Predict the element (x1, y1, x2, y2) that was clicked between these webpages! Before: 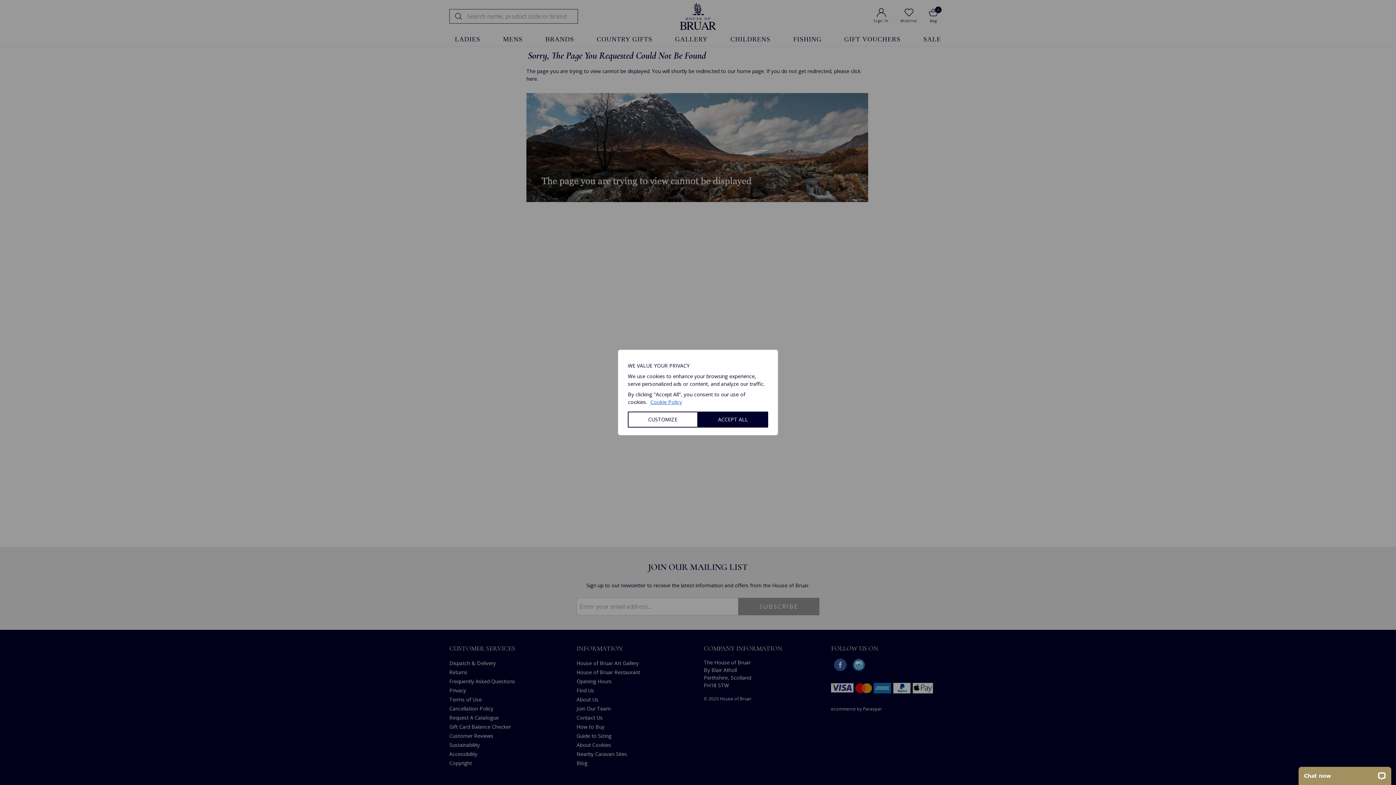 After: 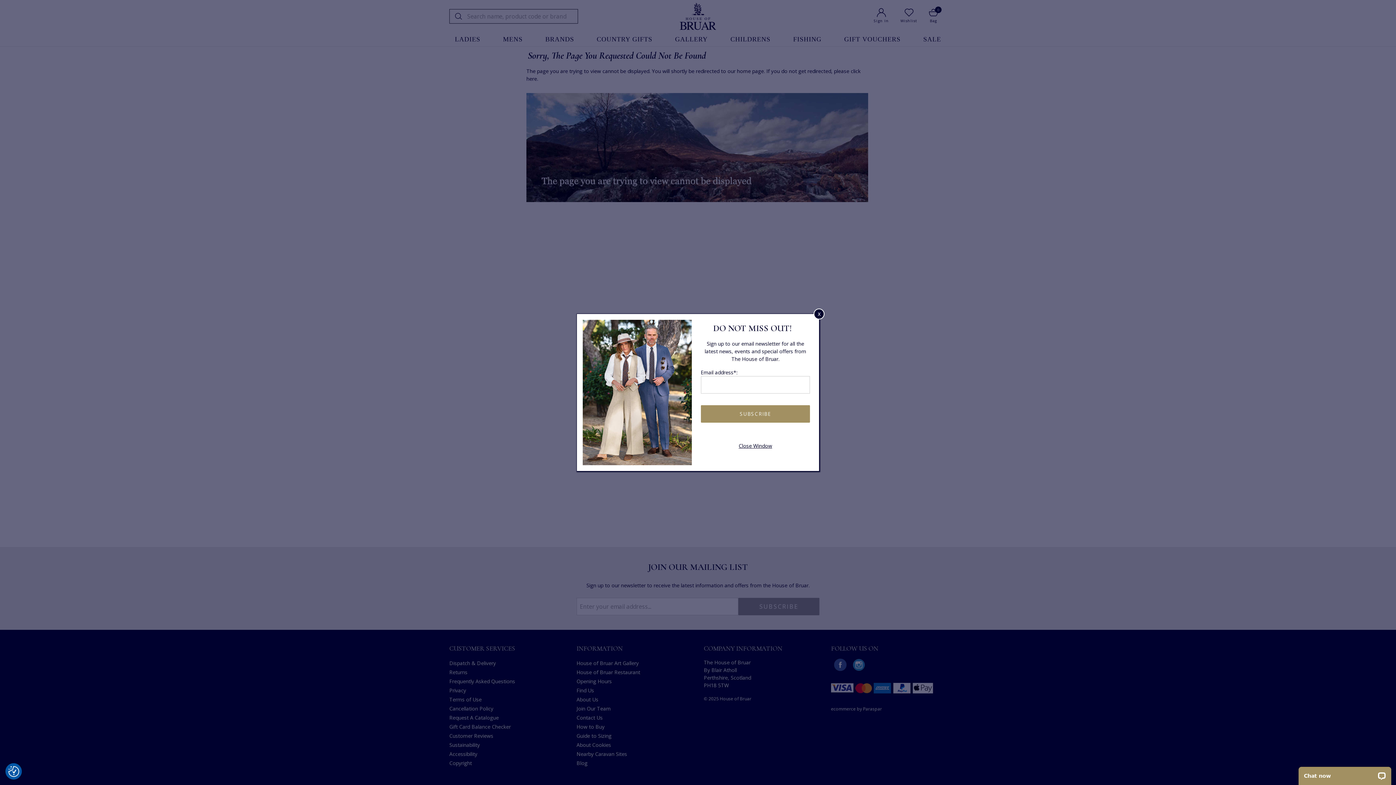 Action: label: ACCEPT ALL bbox: (698, 411, 768, 427)